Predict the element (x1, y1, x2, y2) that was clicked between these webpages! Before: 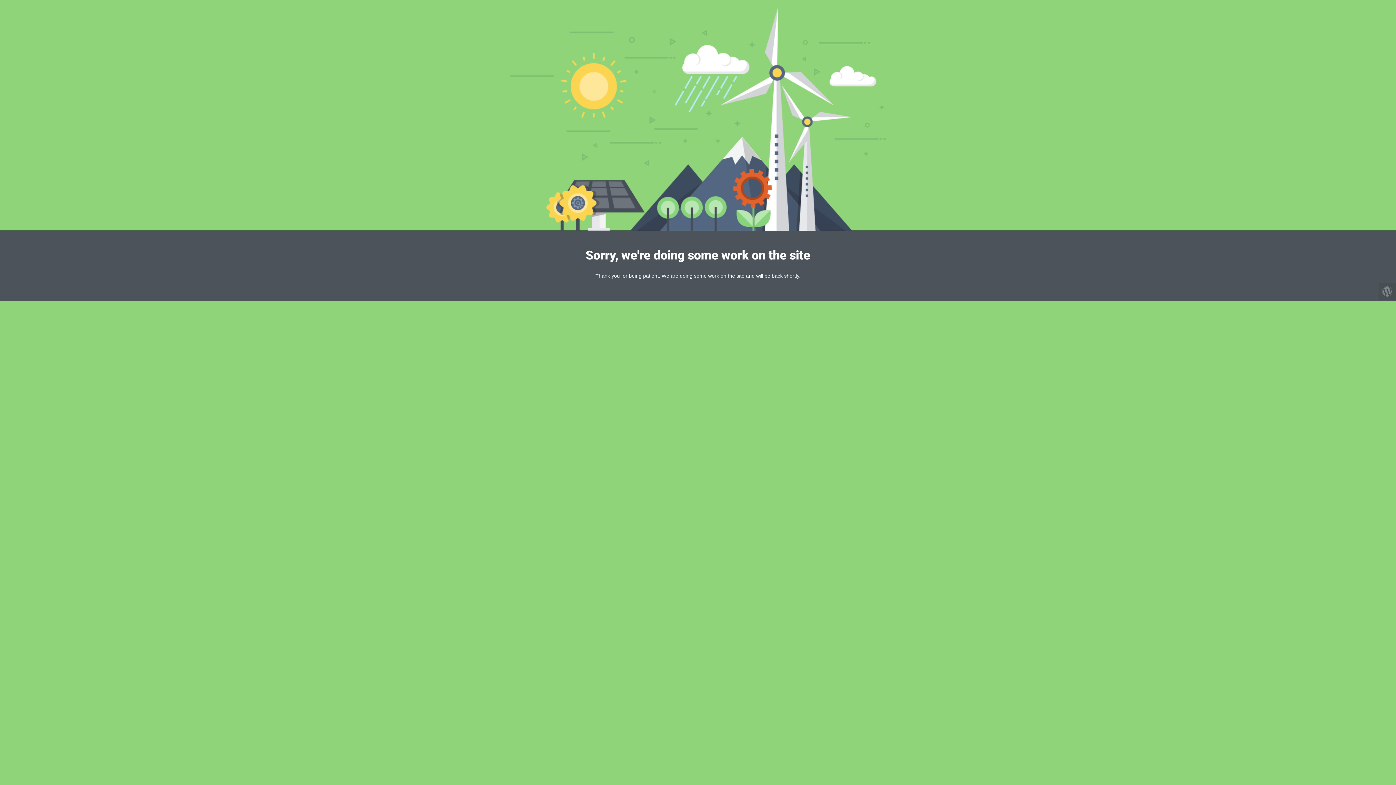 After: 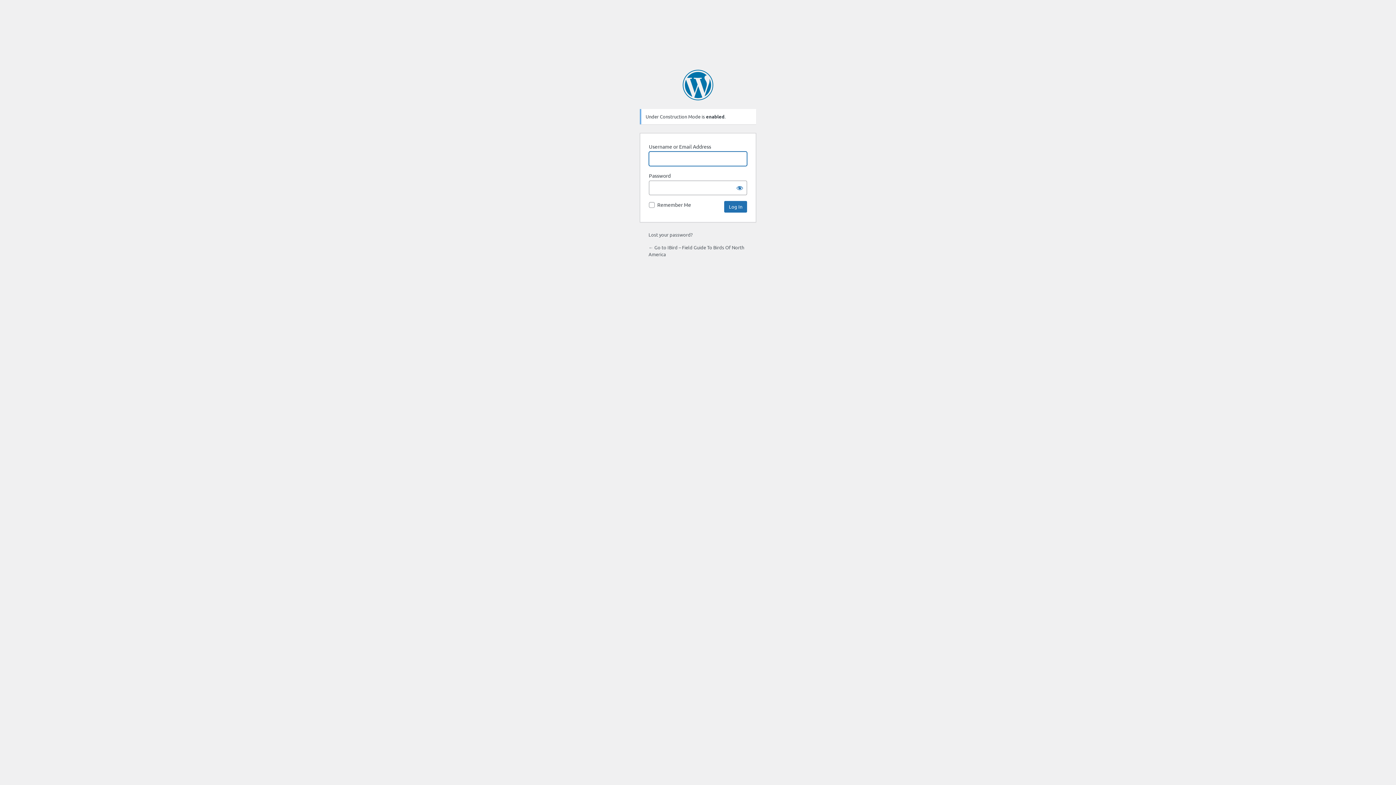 Action: bbox: (1378, 282, 1396, 300)